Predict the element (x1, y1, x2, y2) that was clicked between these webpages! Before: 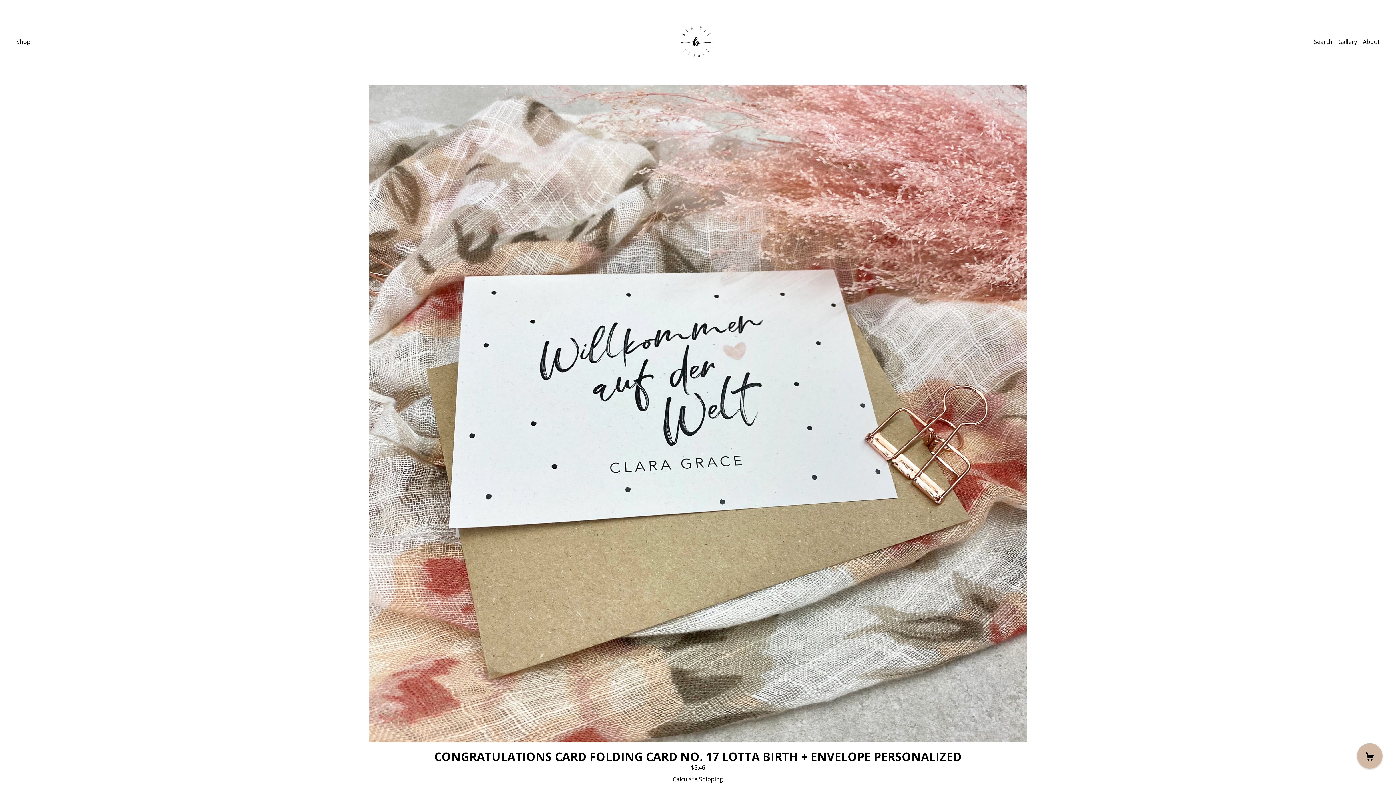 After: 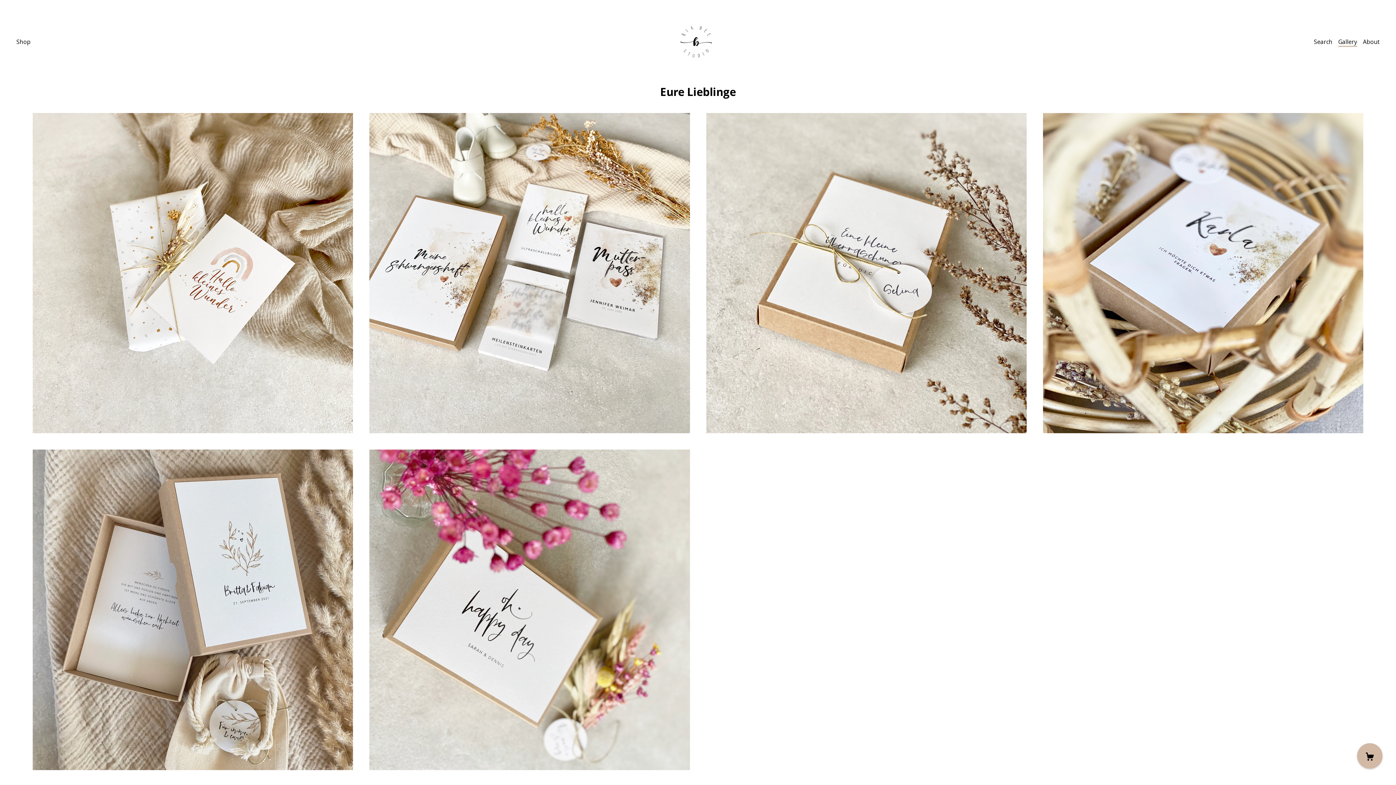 Action: label: Gallery bbox: (1338, 37, 1357, 45)